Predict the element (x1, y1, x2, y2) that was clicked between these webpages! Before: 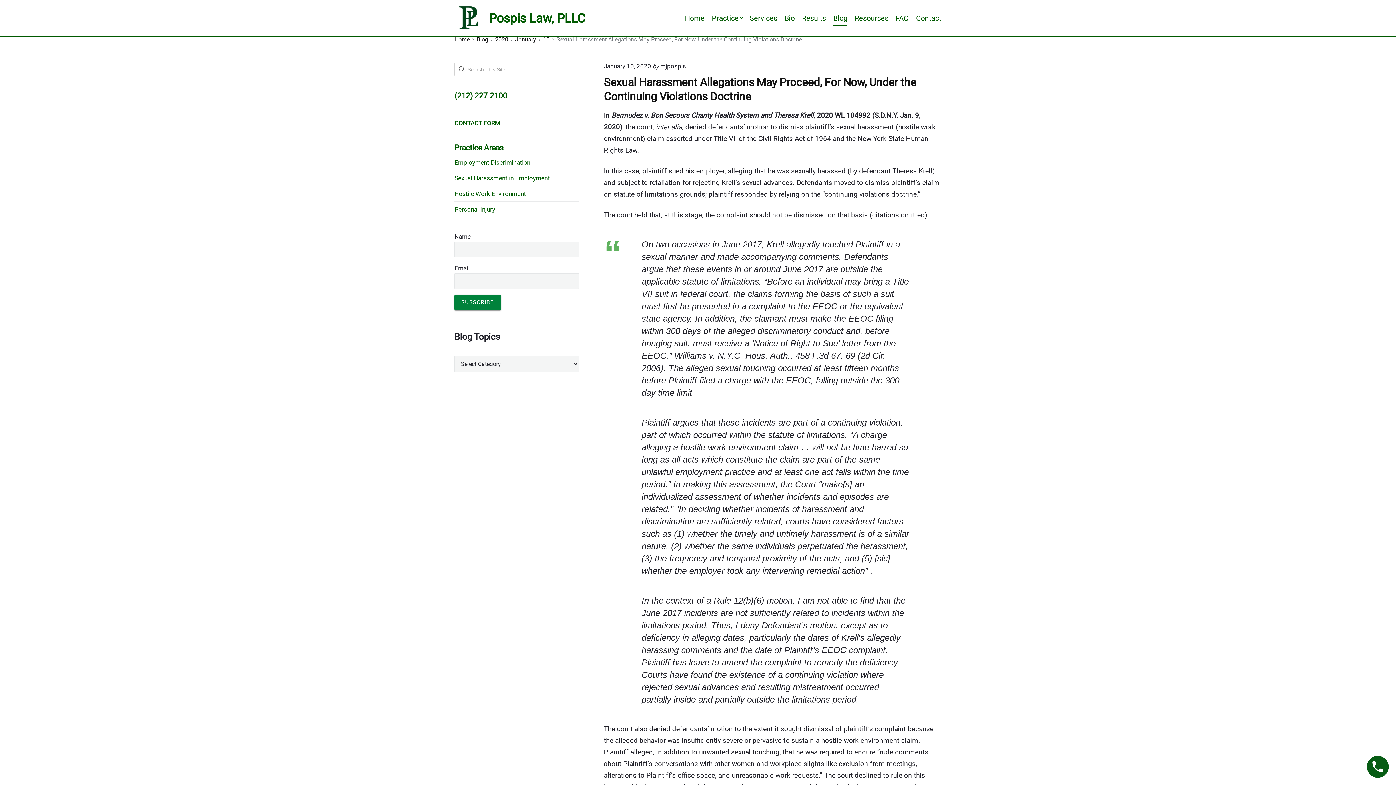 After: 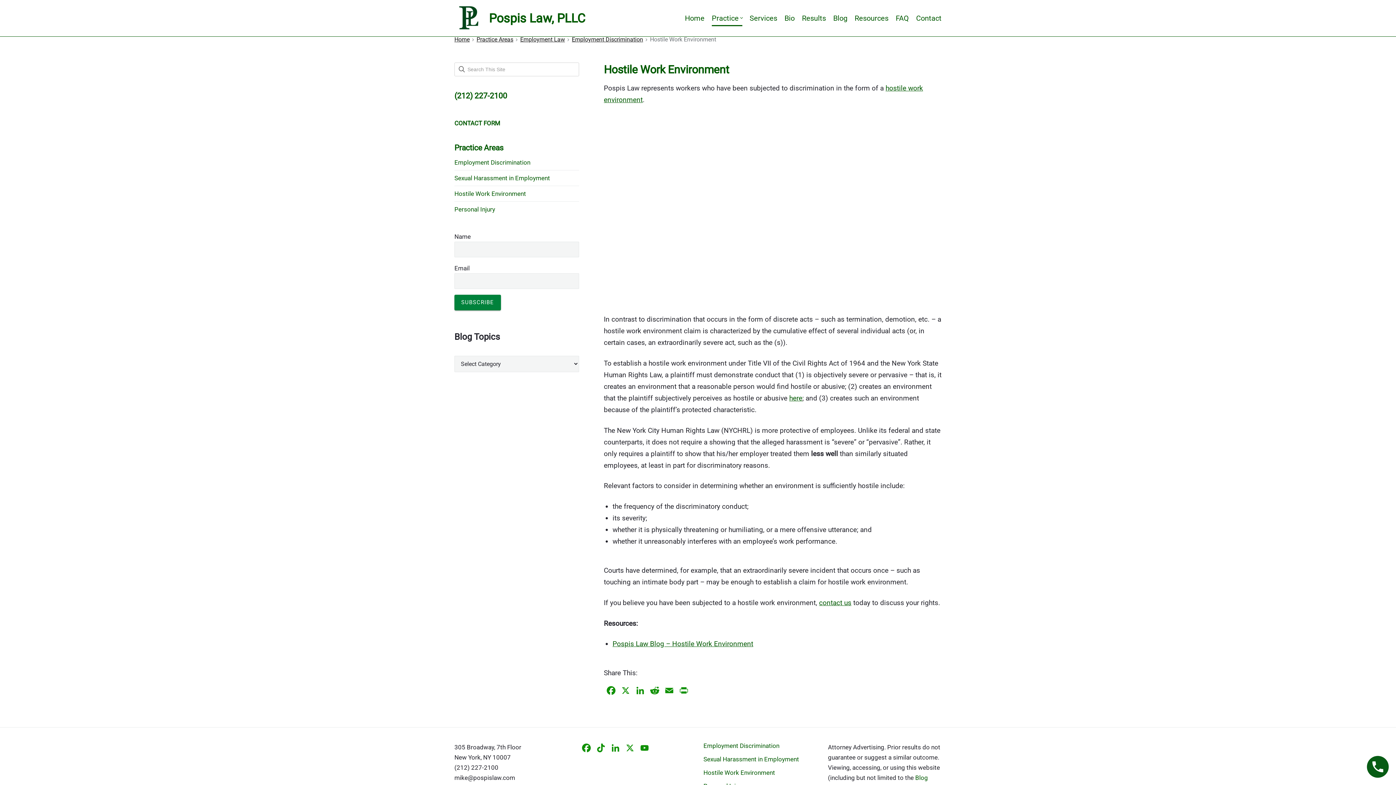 Action: label: Hostile Work Environment bbox: (454, 190, 526, 197)